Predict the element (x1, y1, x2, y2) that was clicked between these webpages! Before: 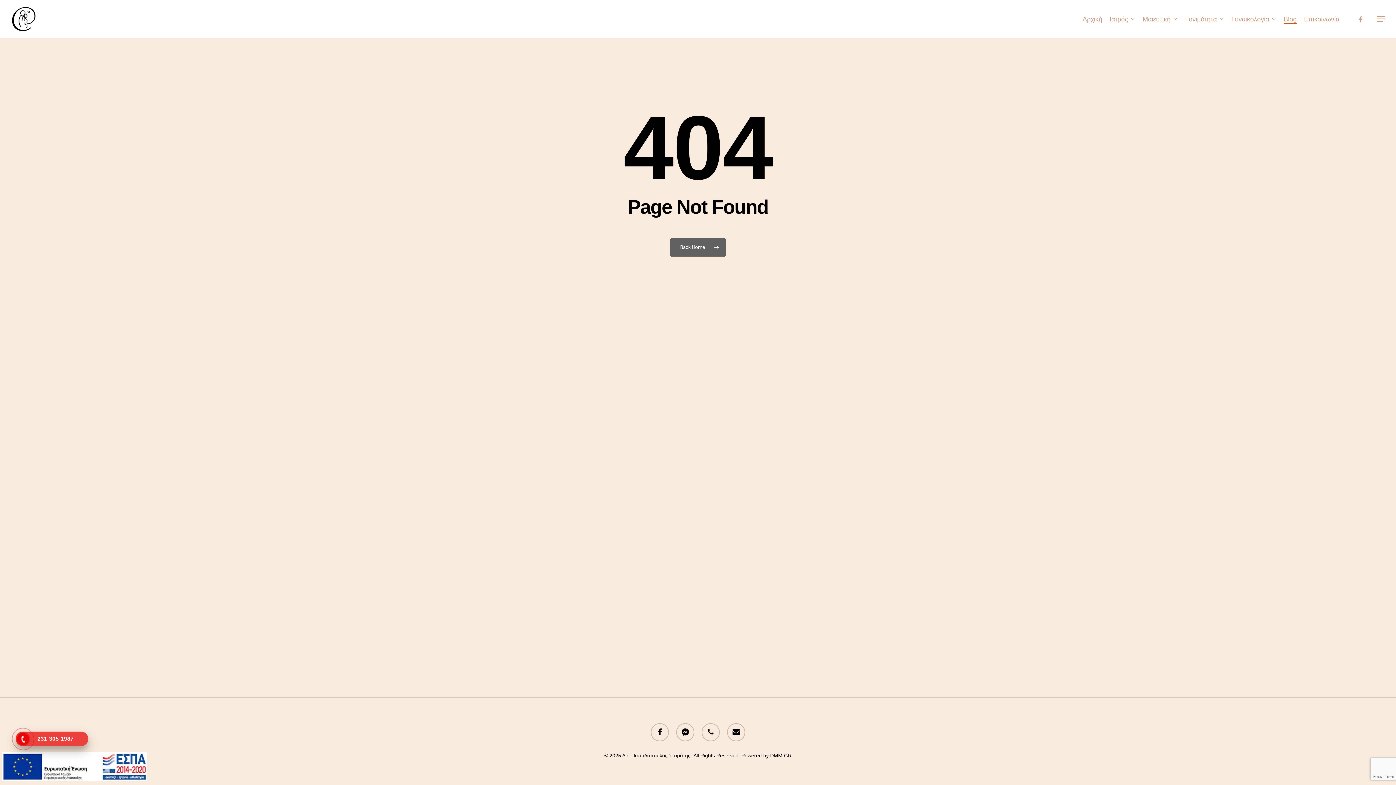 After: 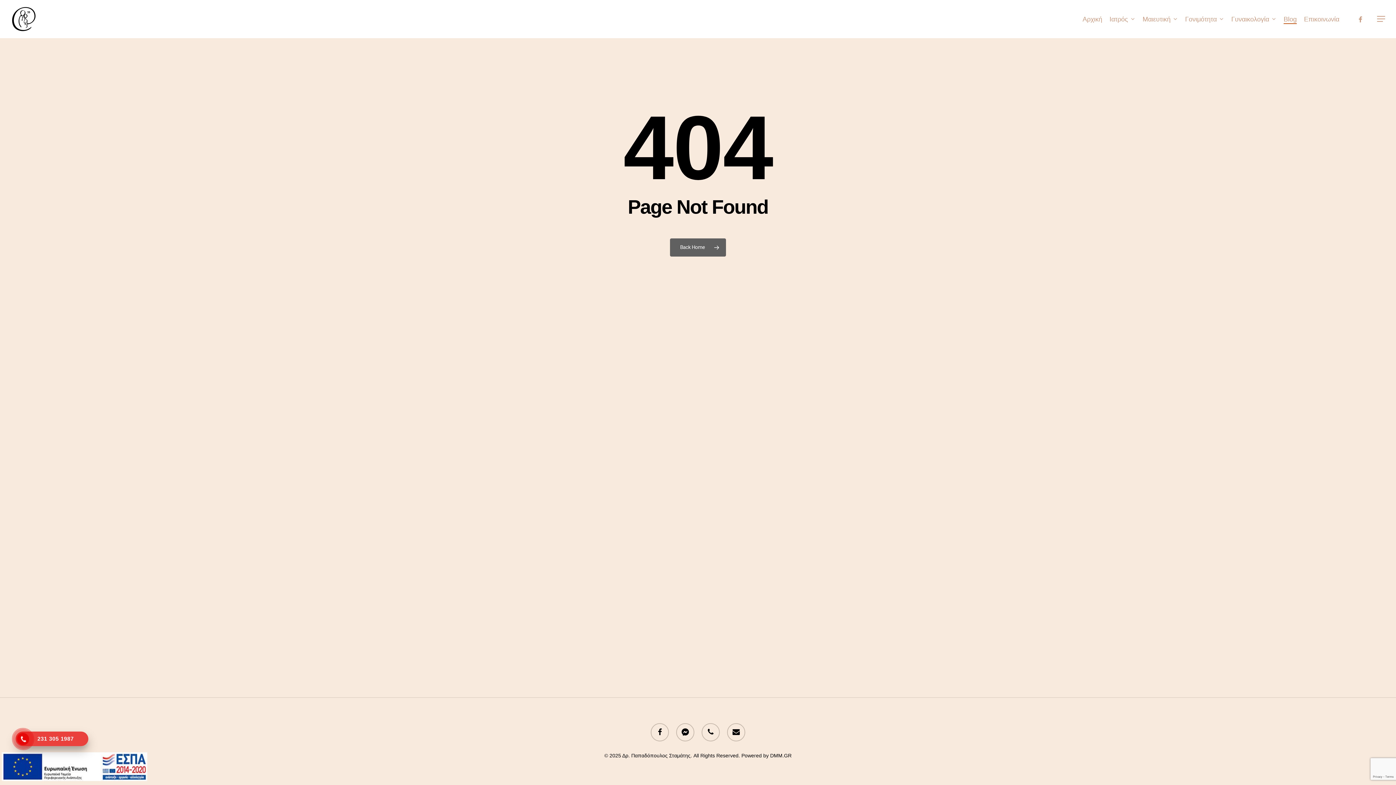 Action: bbox: (19, 735, 26, 743)